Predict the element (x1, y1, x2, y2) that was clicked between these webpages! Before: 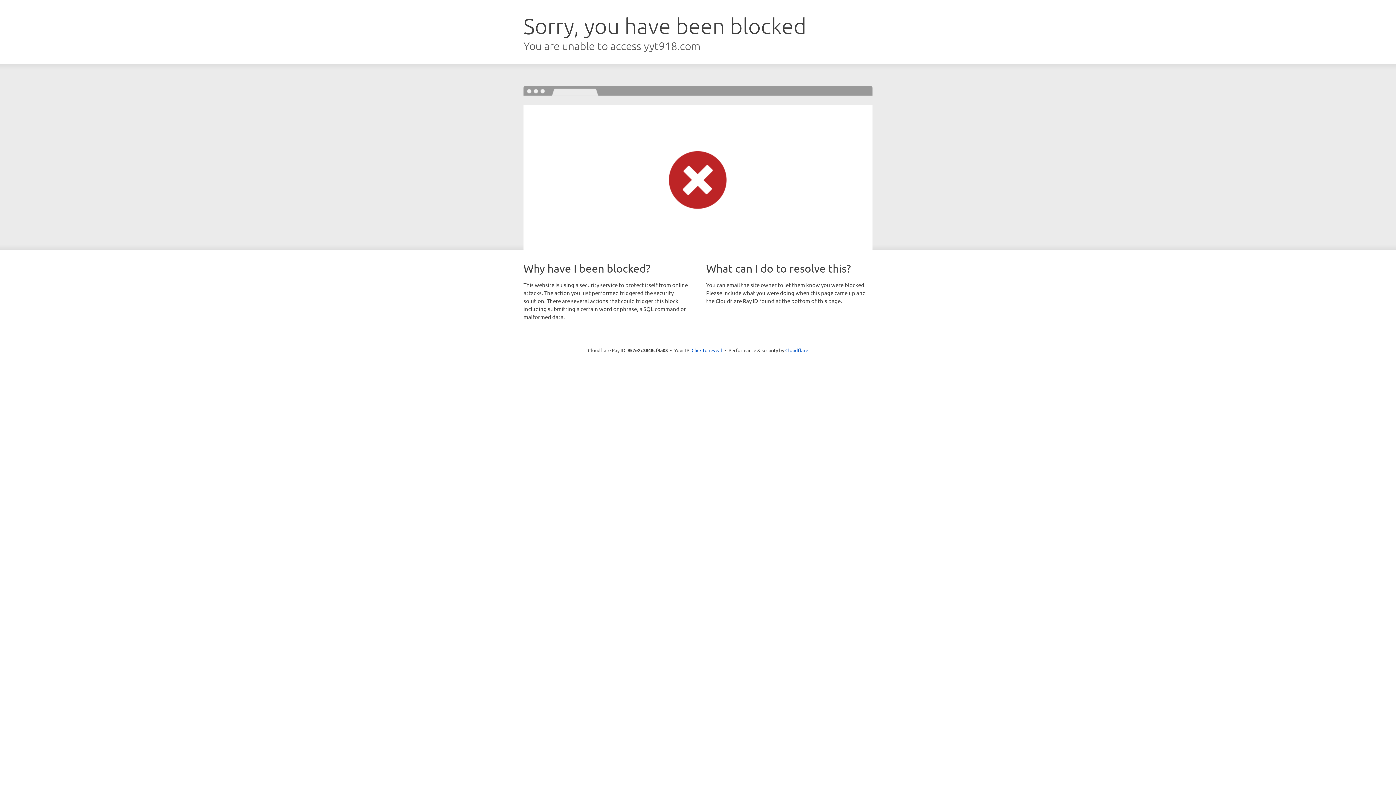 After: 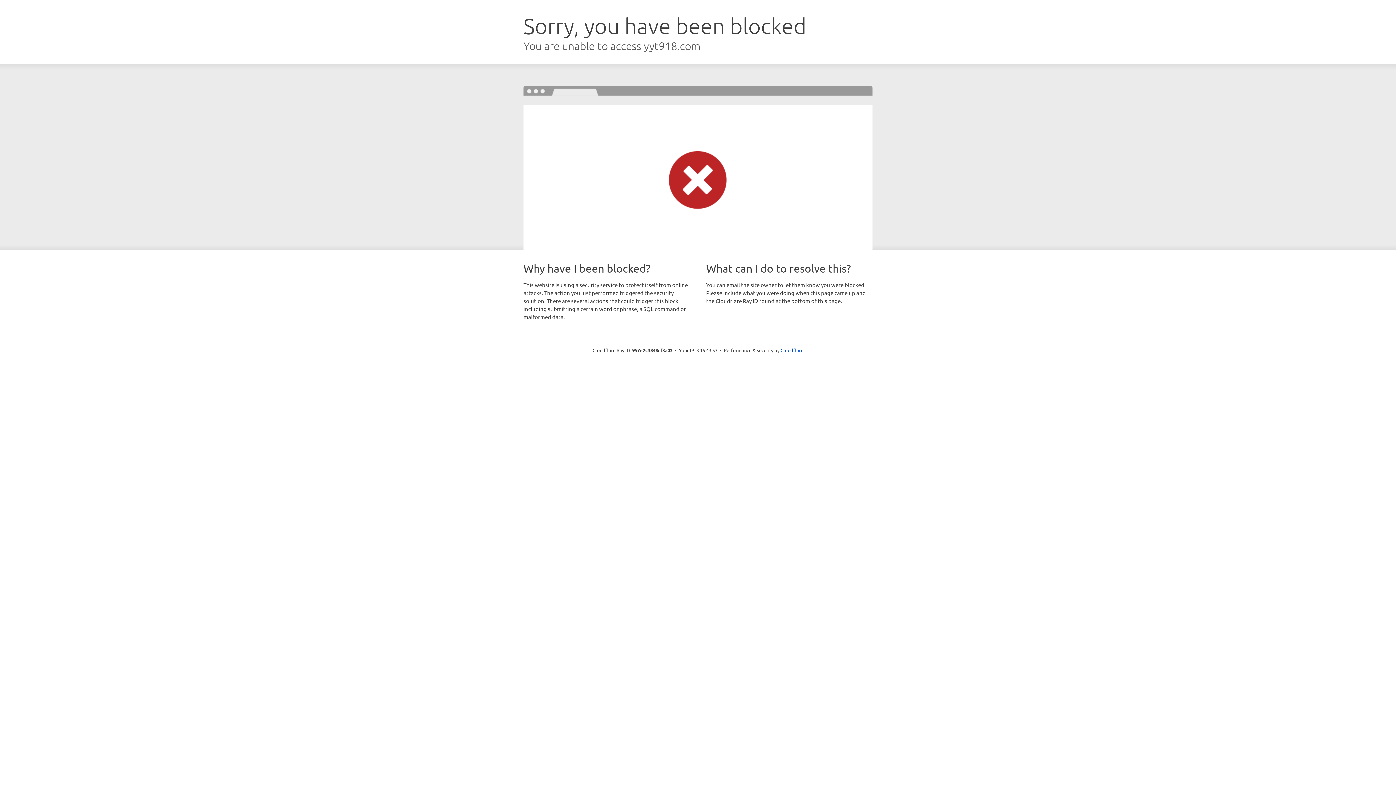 Action: label: Click to reveal bbox: (691, 346, 722, 353)